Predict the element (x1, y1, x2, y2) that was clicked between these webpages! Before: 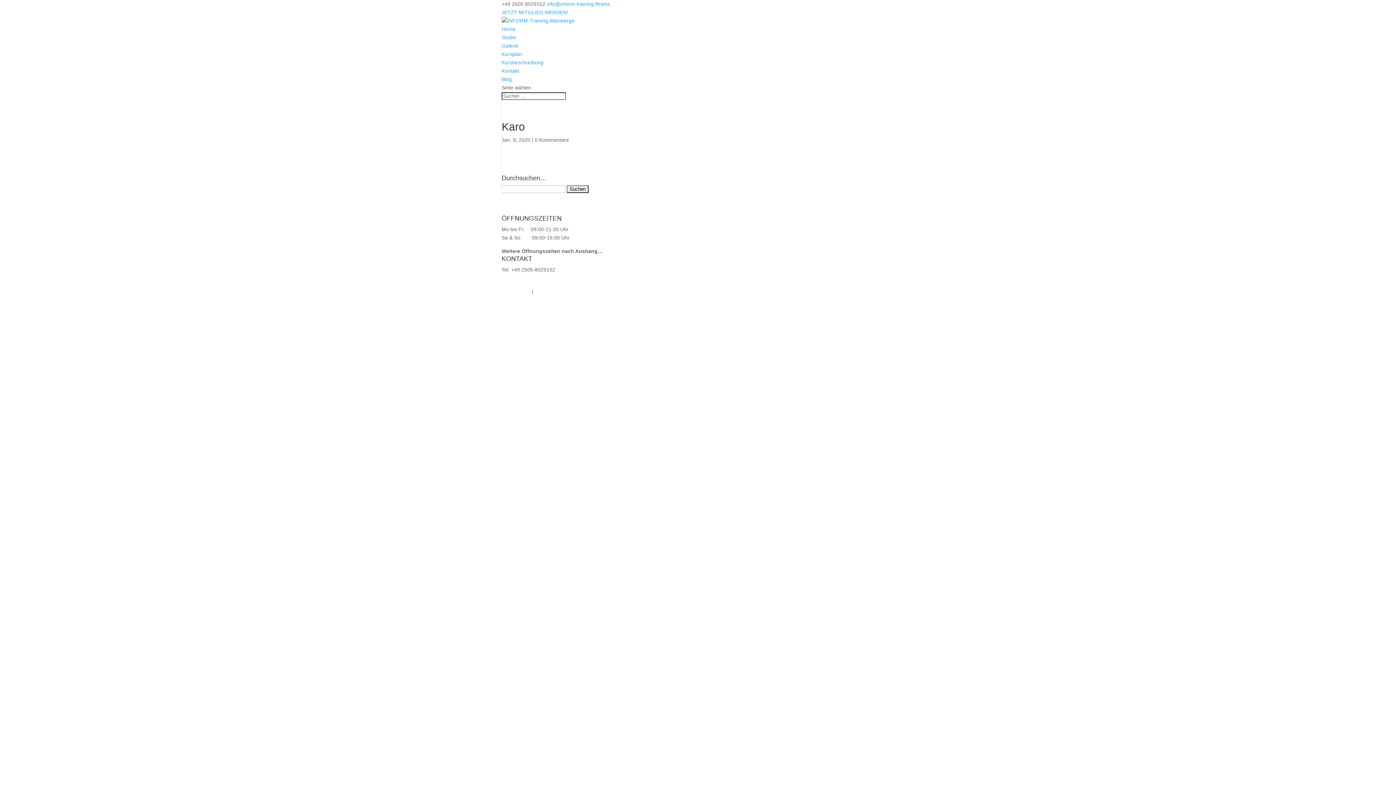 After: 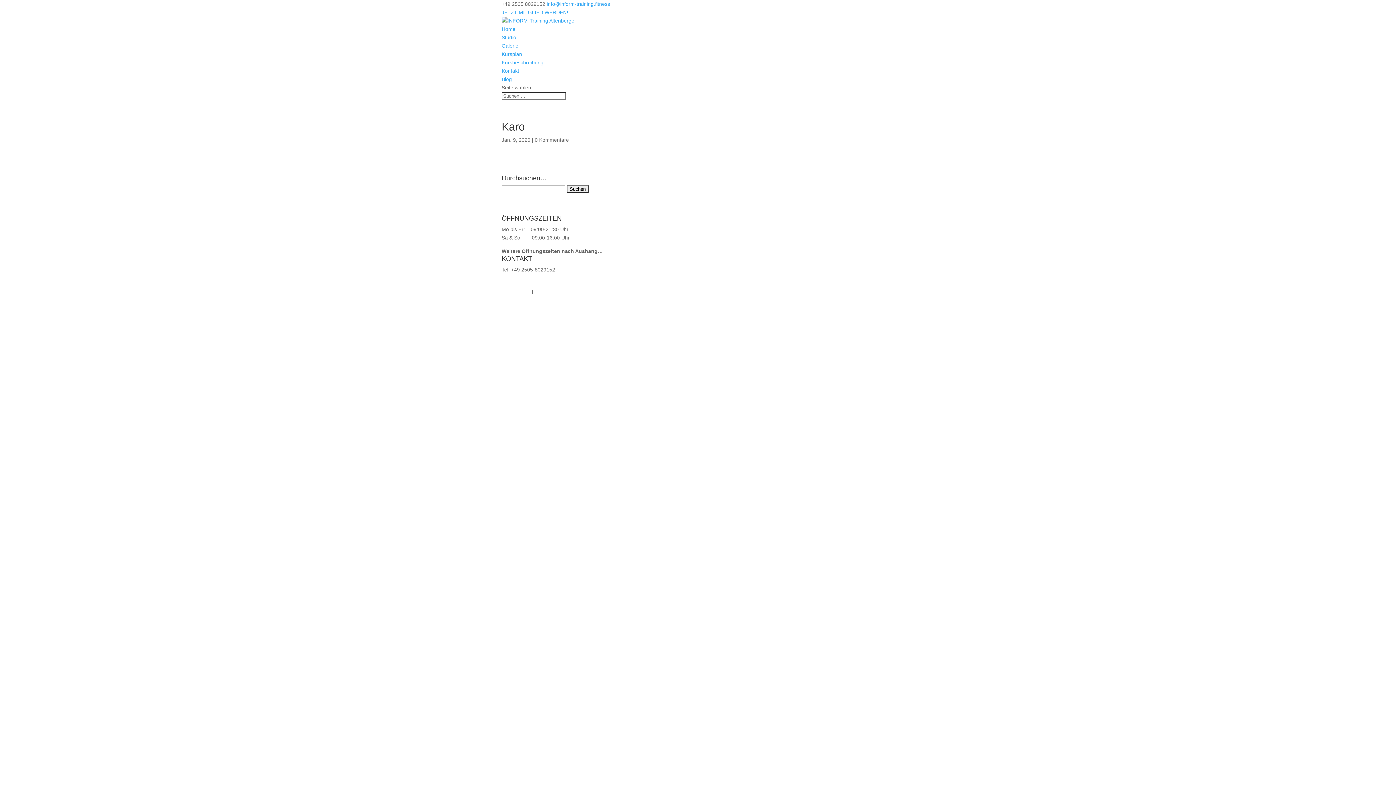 Action: bbox: (534, 137, 569, 142) label: 0 Kommentare